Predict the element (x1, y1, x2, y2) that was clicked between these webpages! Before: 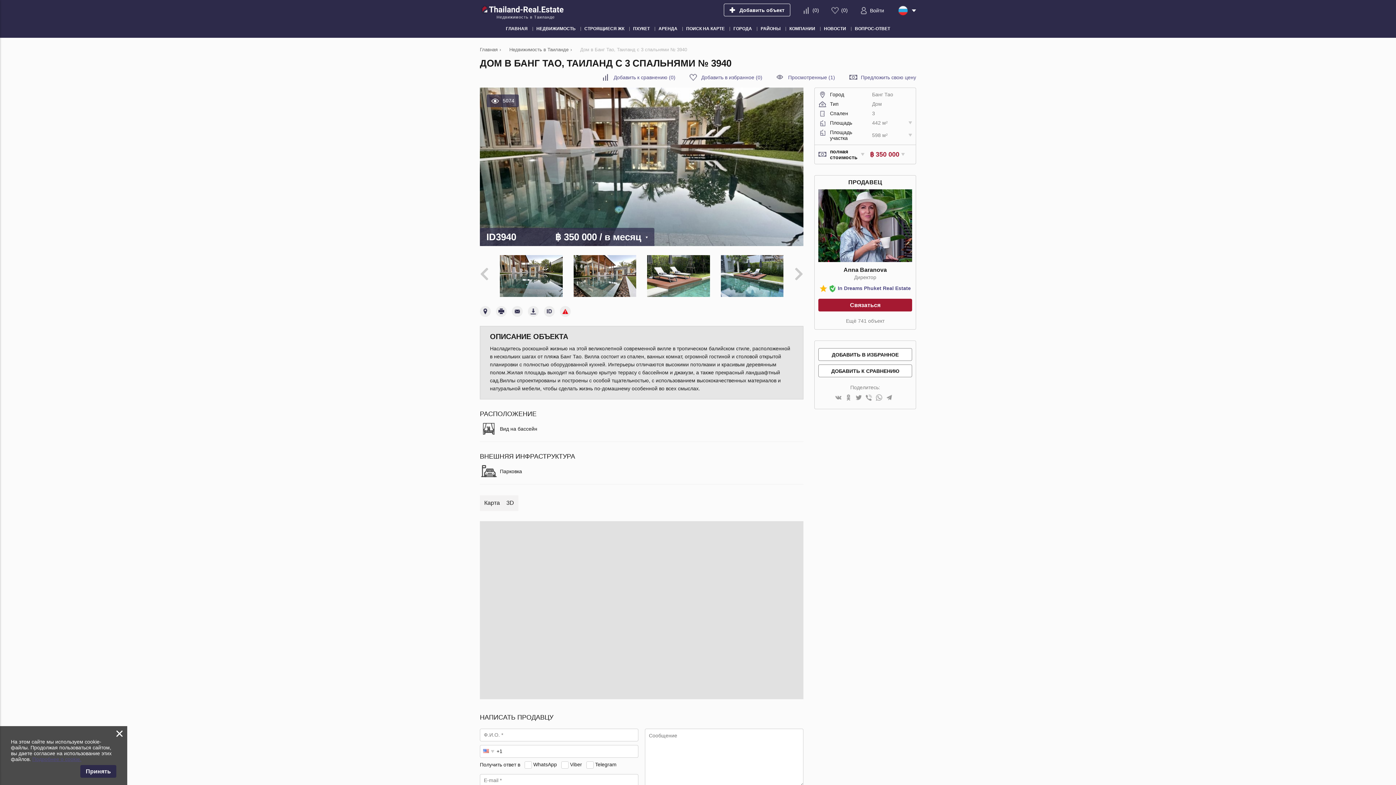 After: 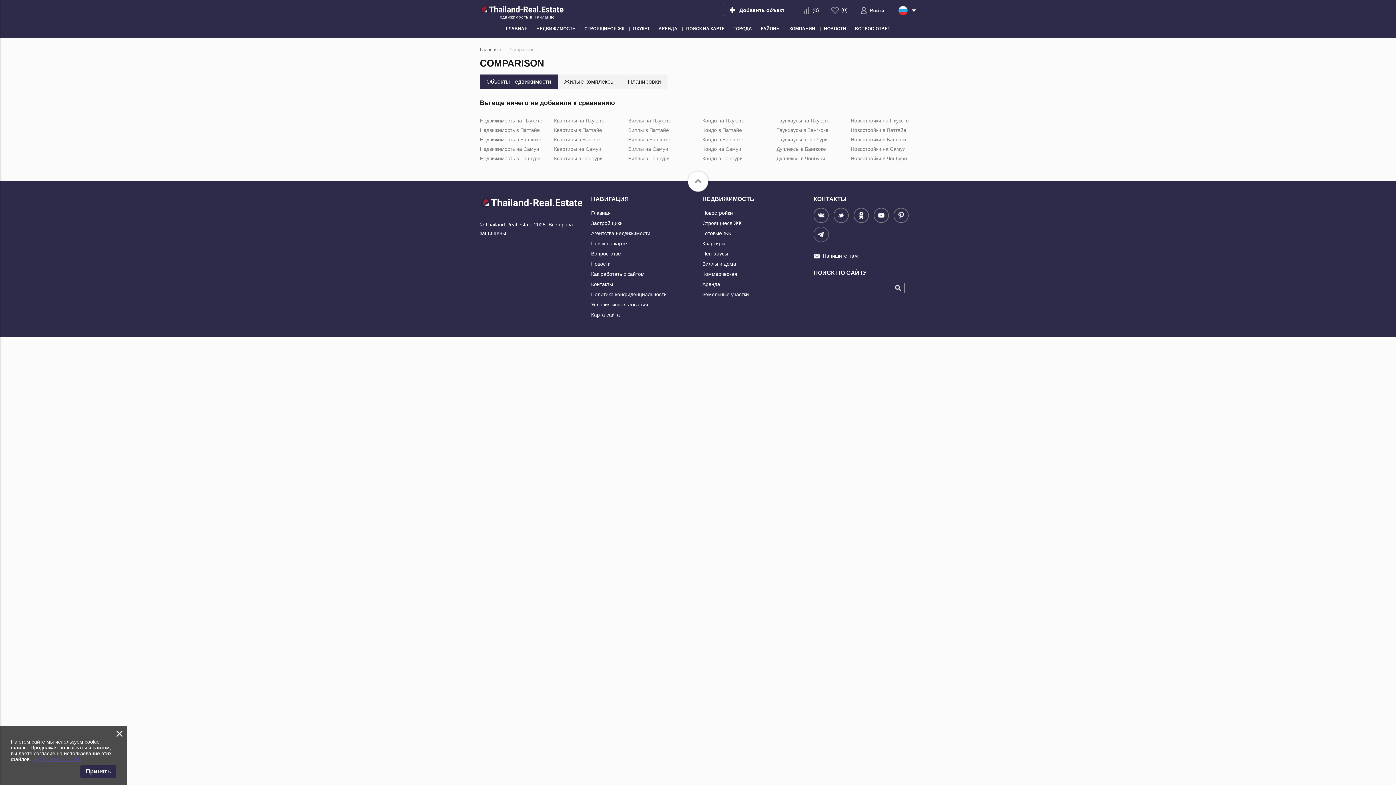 Action: bbox: (802, 7, 819, 13) label: (0)